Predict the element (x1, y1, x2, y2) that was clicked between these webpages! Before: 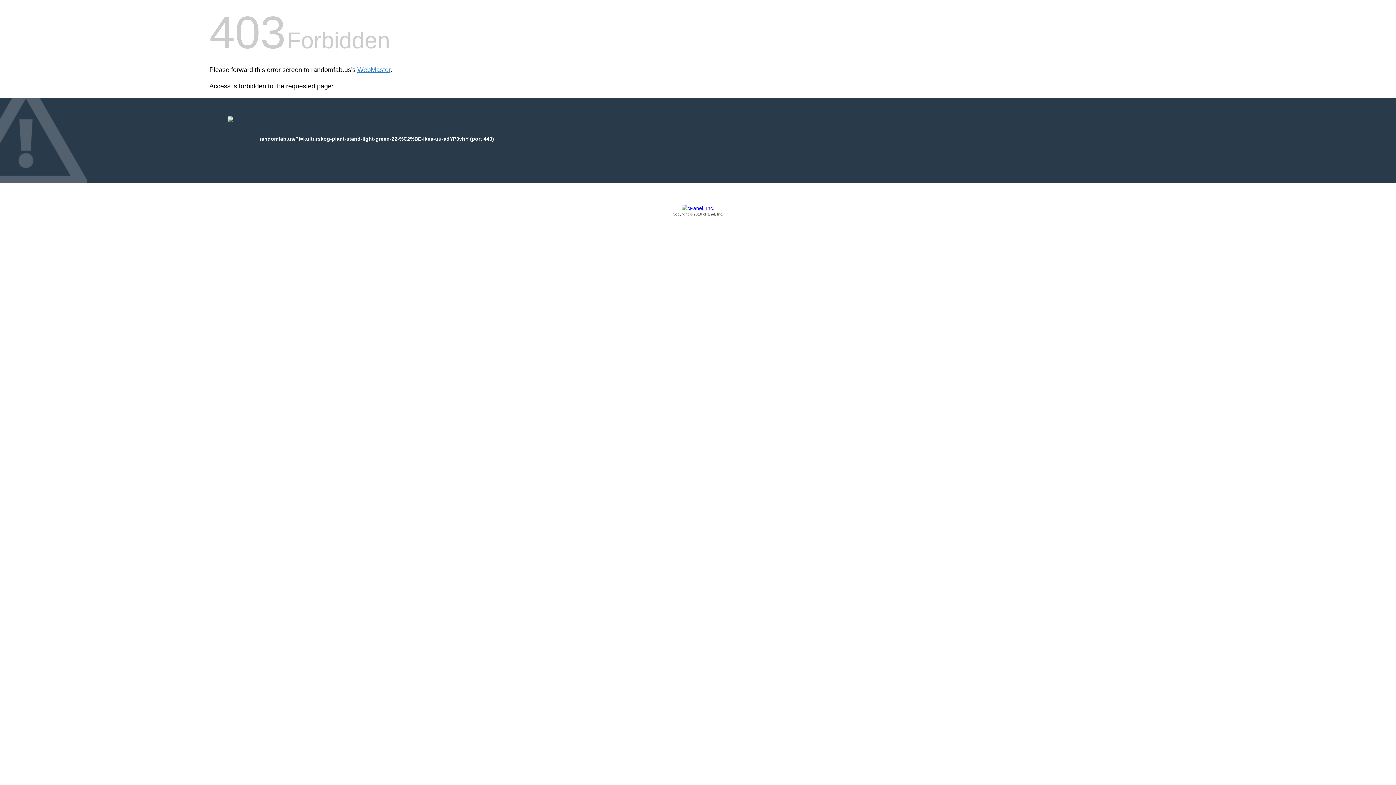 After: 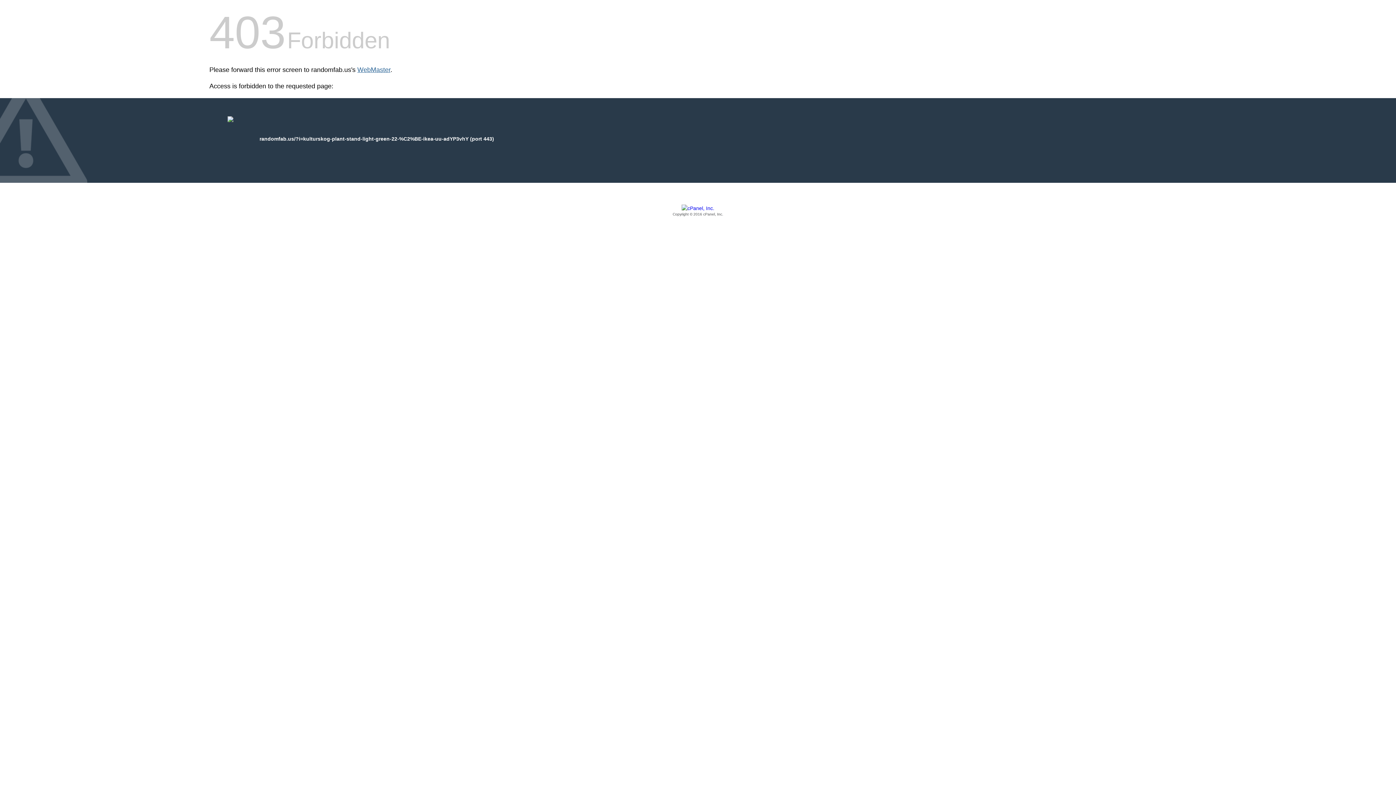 Action: bbox: (357, 66, 390, 73) label: WebMaster